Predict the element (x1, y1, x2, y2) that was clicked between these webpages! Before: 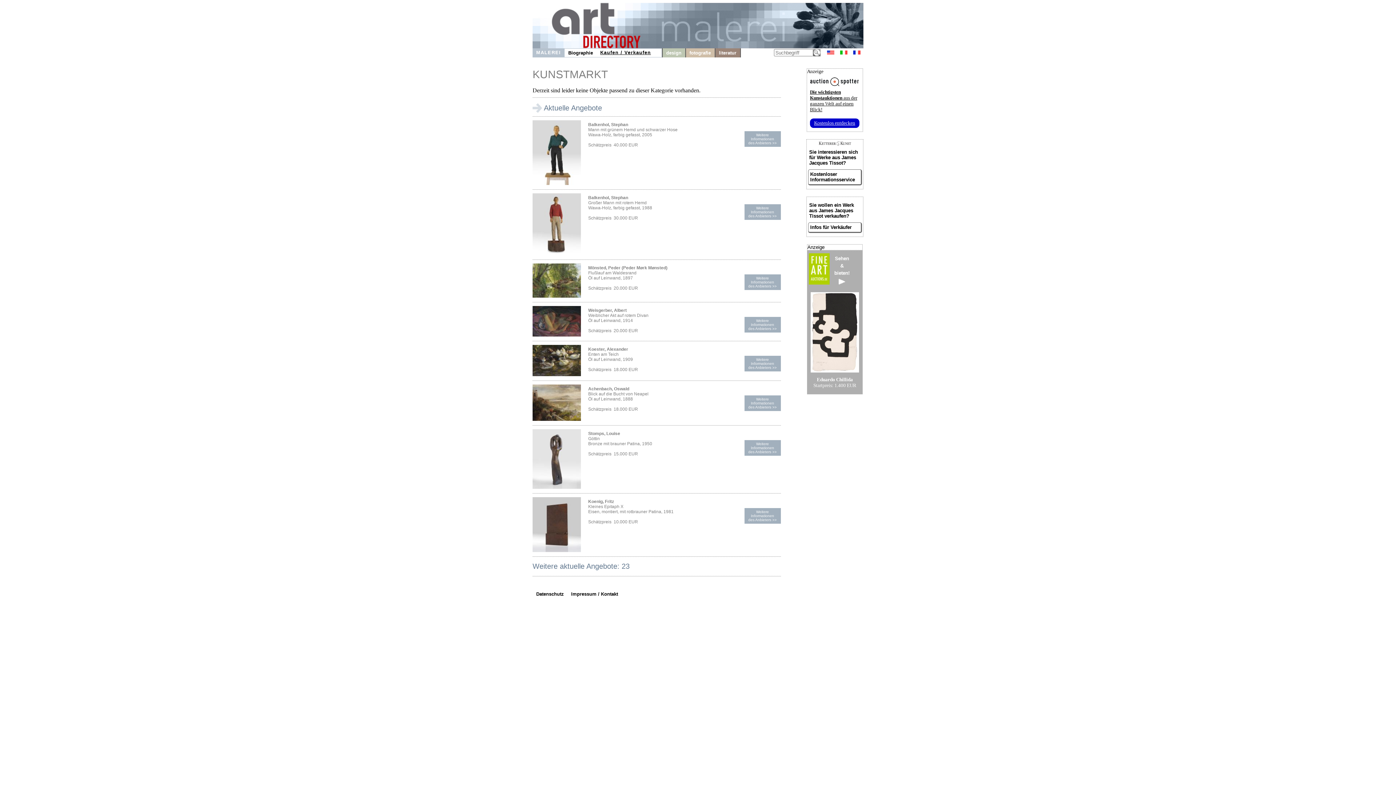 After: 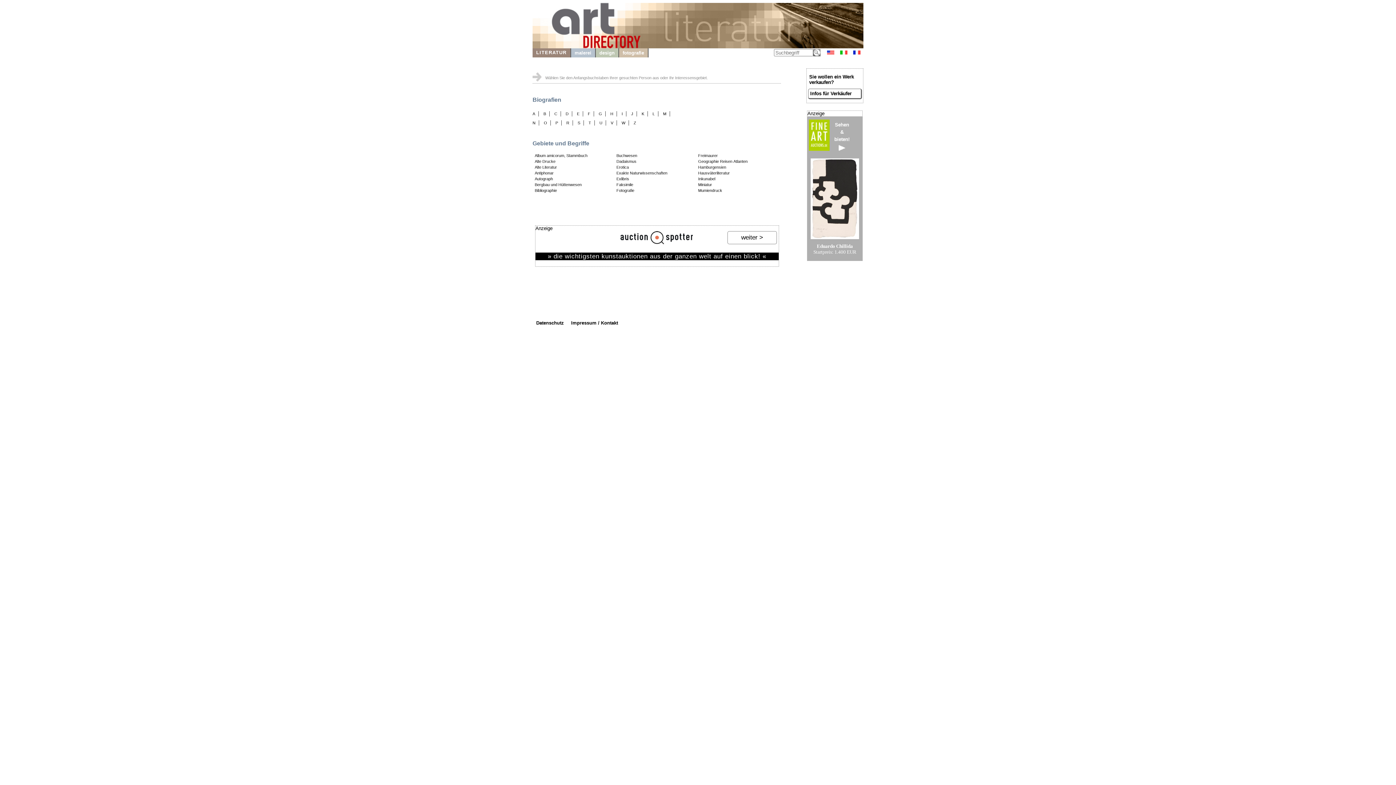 Action: bbox: (715, 48, 740, 57) label: literatur